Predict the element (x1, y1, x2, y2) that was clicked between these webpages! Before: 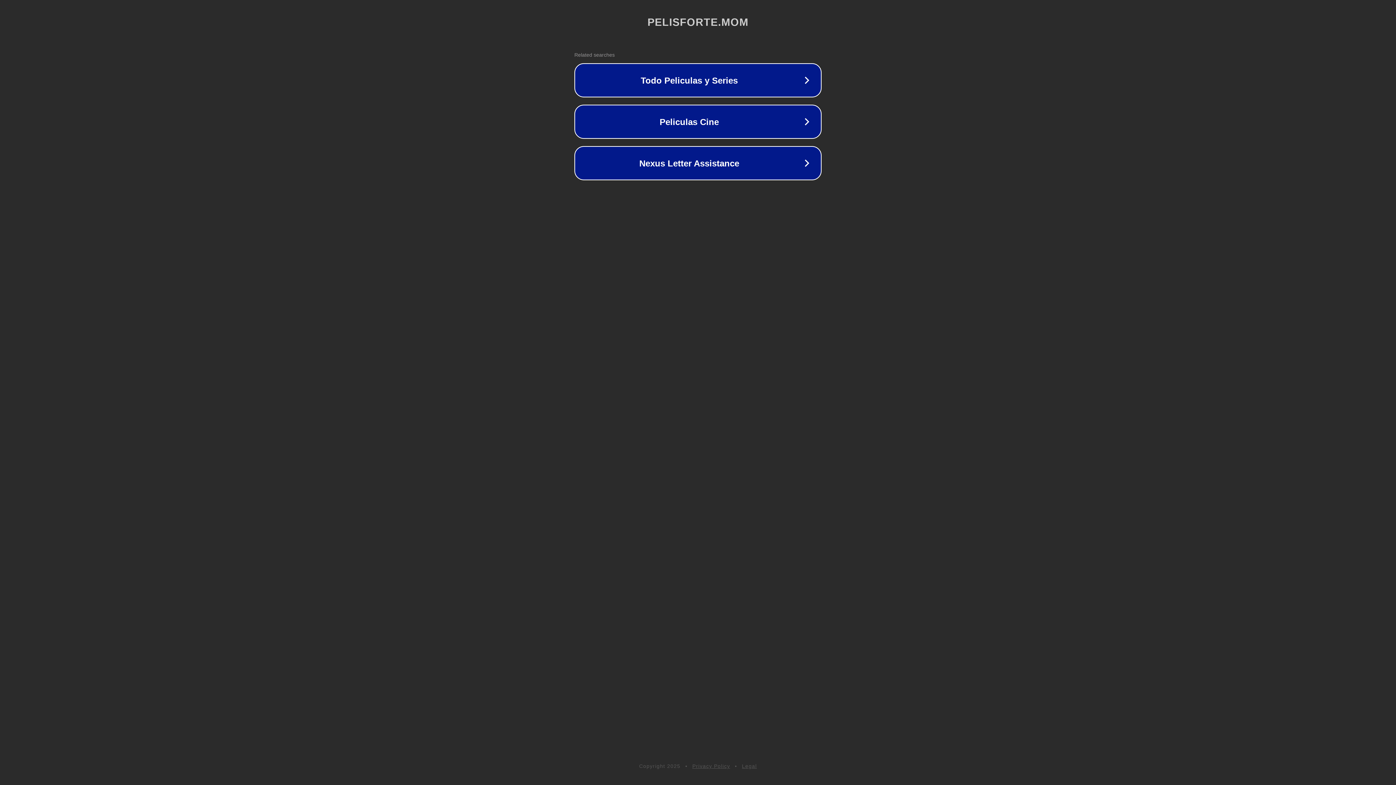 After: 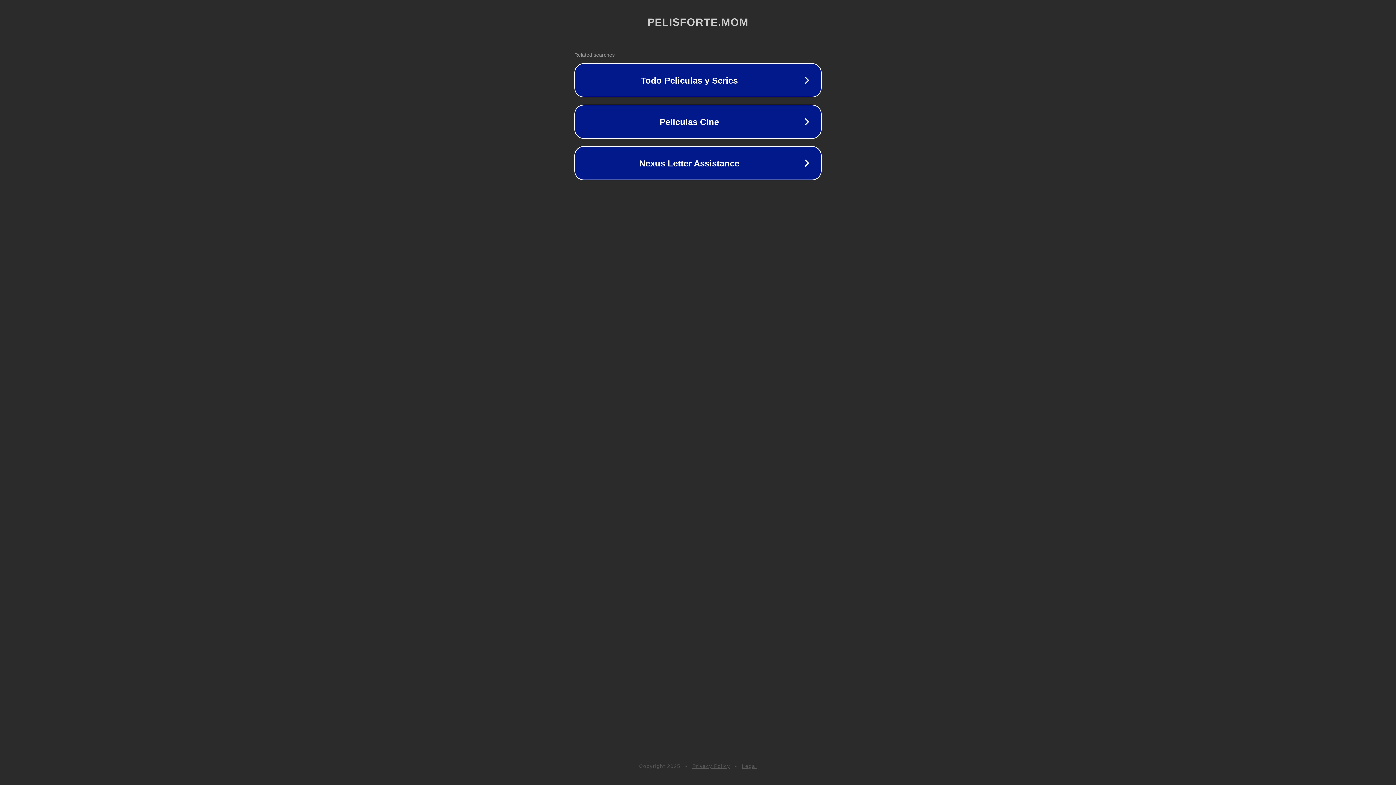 Action: label: Privacy Policy bbox: (692, 763, 730, 769)